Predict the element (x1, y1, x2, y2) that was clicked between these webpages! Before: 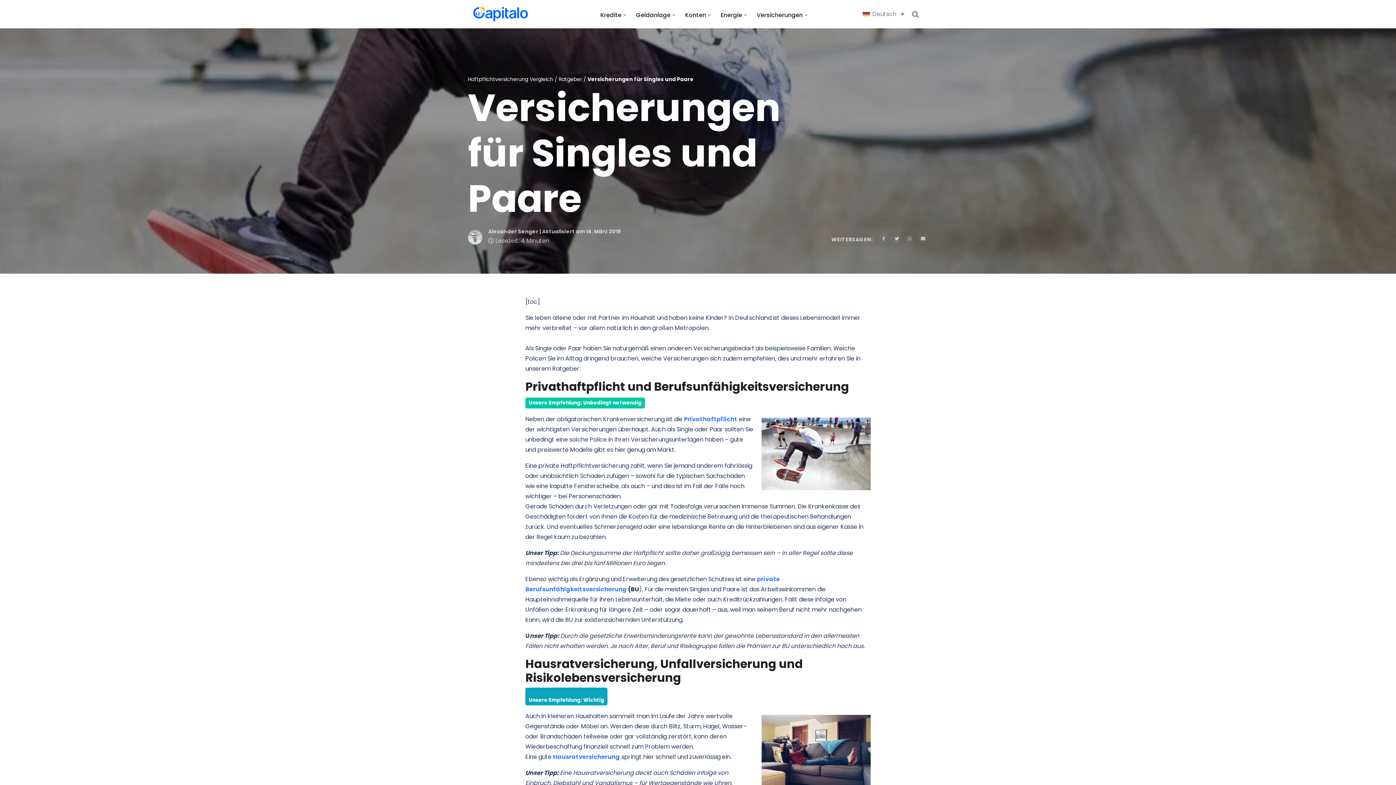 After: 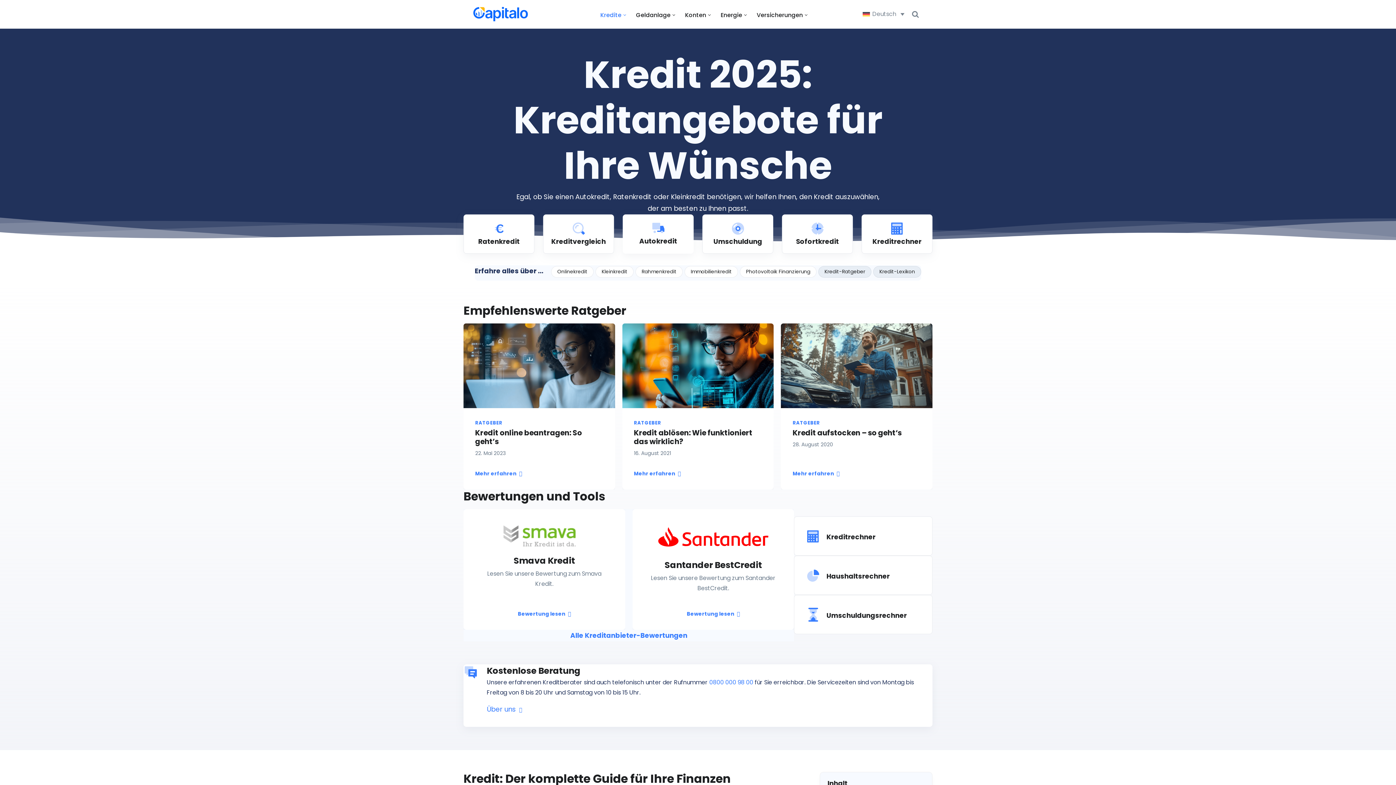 Action: bbox: (600, 10, 621, 19) label: Kredite